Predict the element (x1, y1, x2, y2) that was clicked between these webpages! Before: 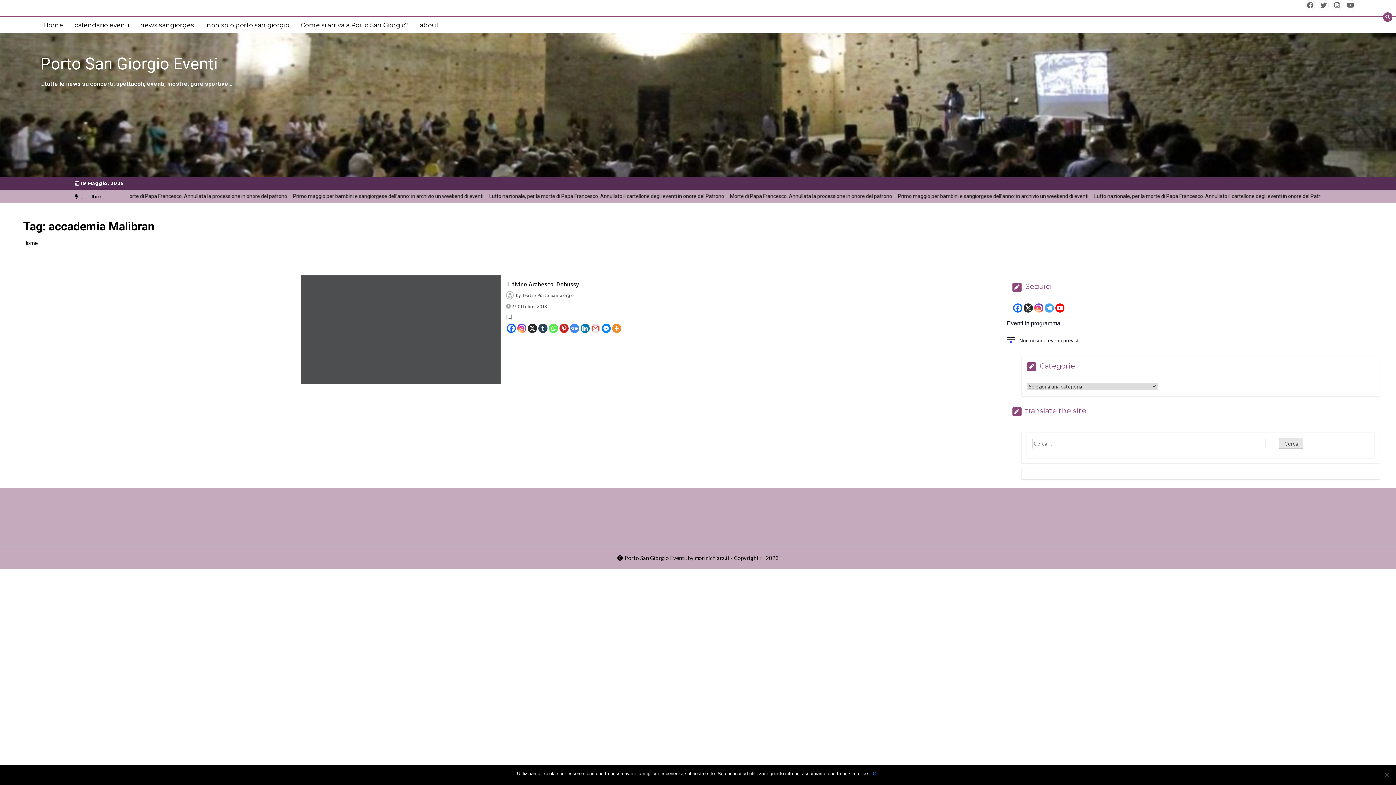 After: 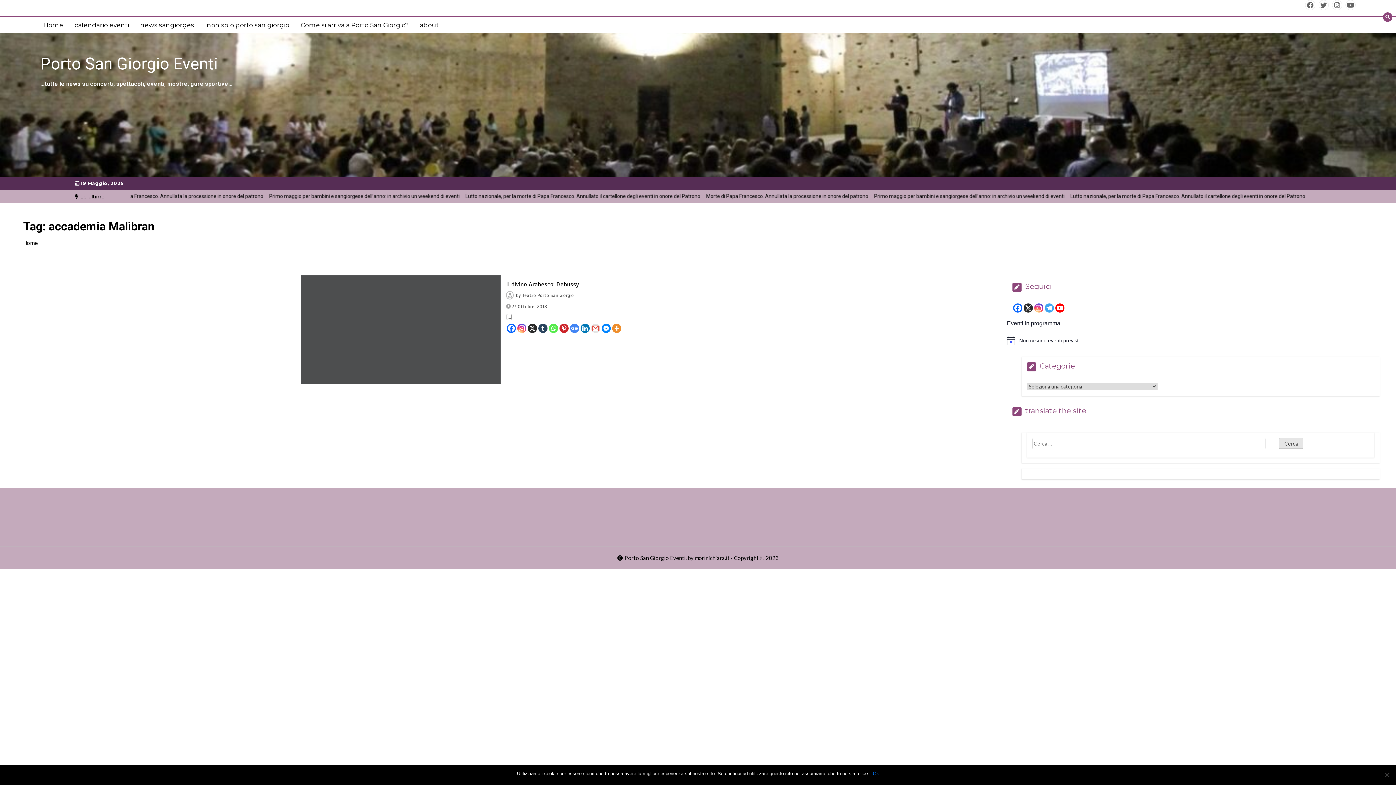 Action: bbox: (1055, 303, 1064, 312)